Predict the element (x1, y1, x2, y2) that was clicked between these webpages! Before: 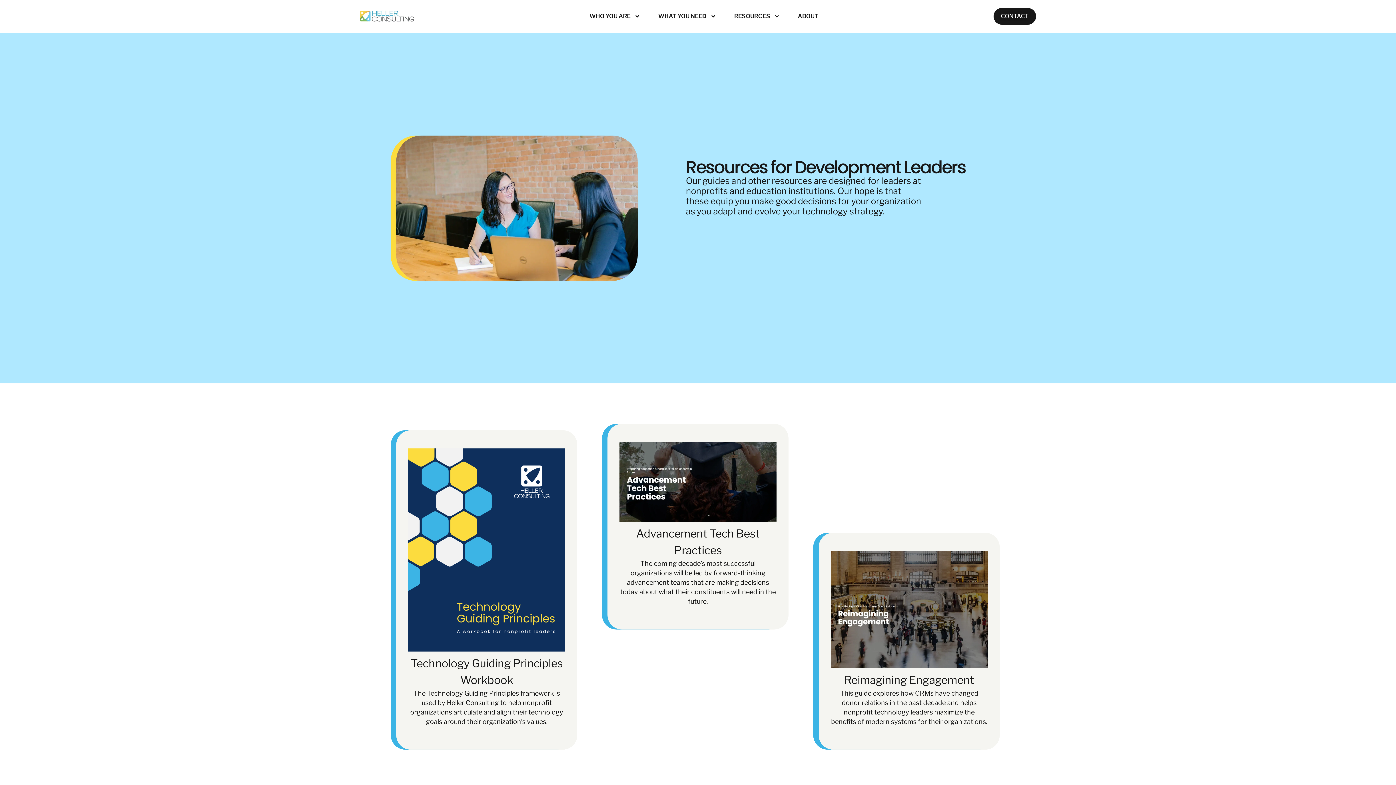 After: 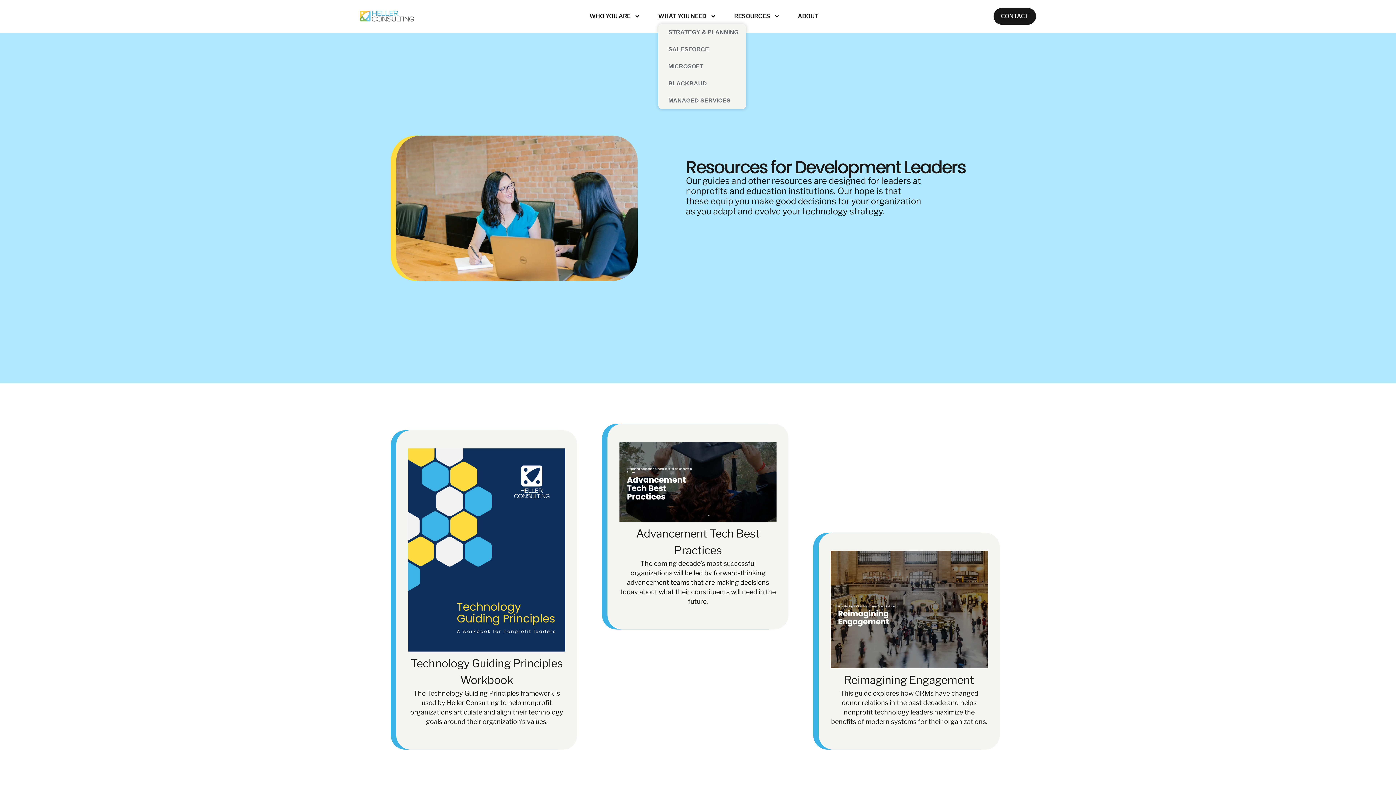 Action: label: WHAT YOU NEED bbox: (658, 12, 716, 20)